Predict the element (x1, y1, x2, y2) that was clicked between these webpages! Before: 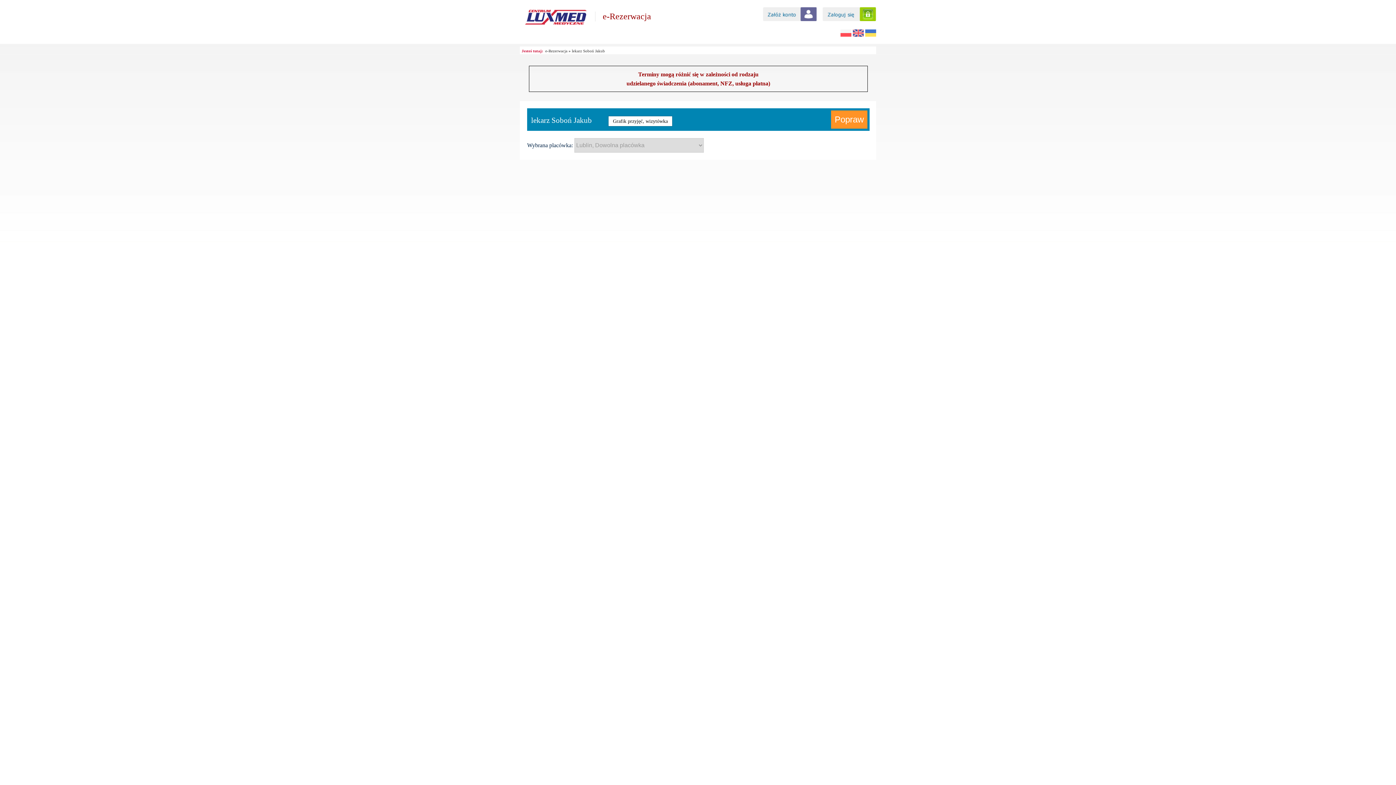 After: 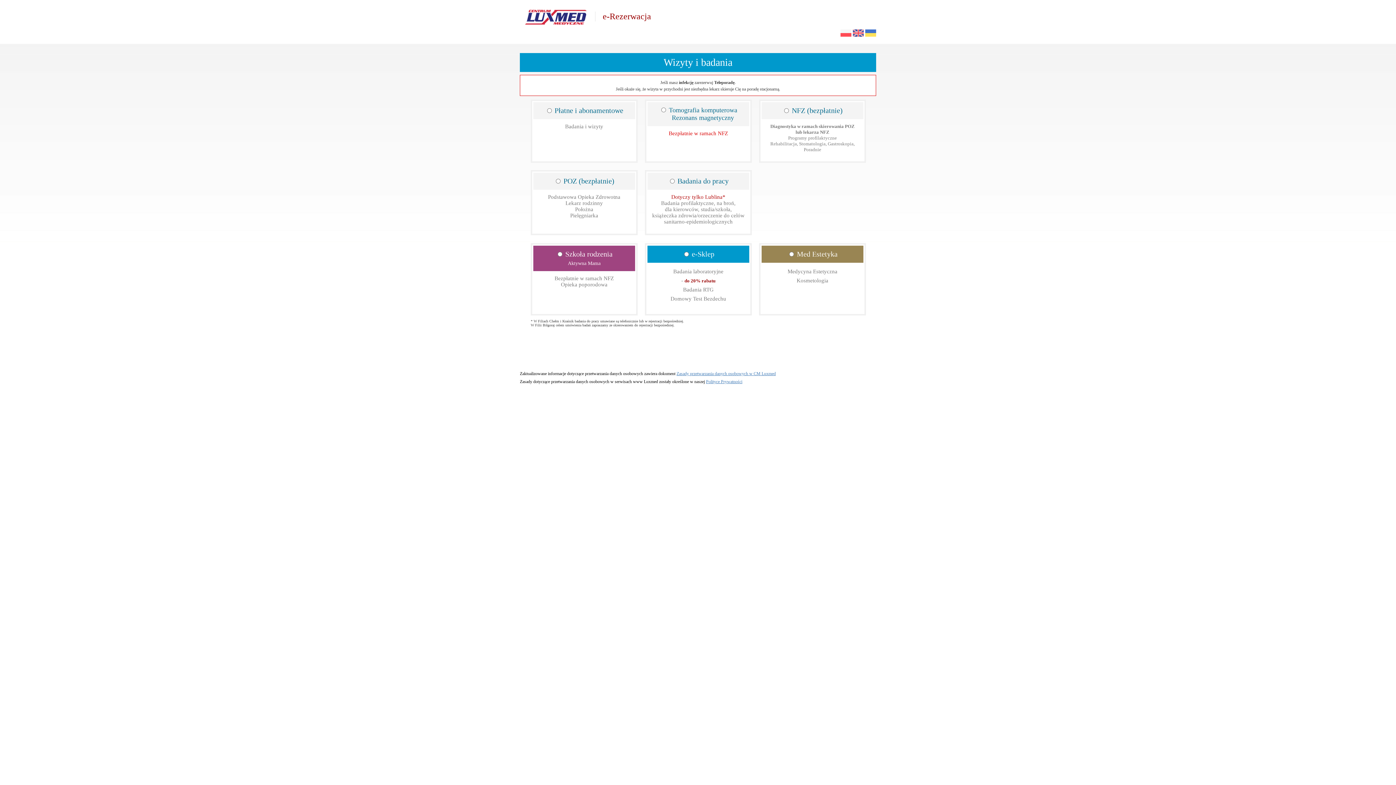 Action: bbox: (822, 17, 876, 21)